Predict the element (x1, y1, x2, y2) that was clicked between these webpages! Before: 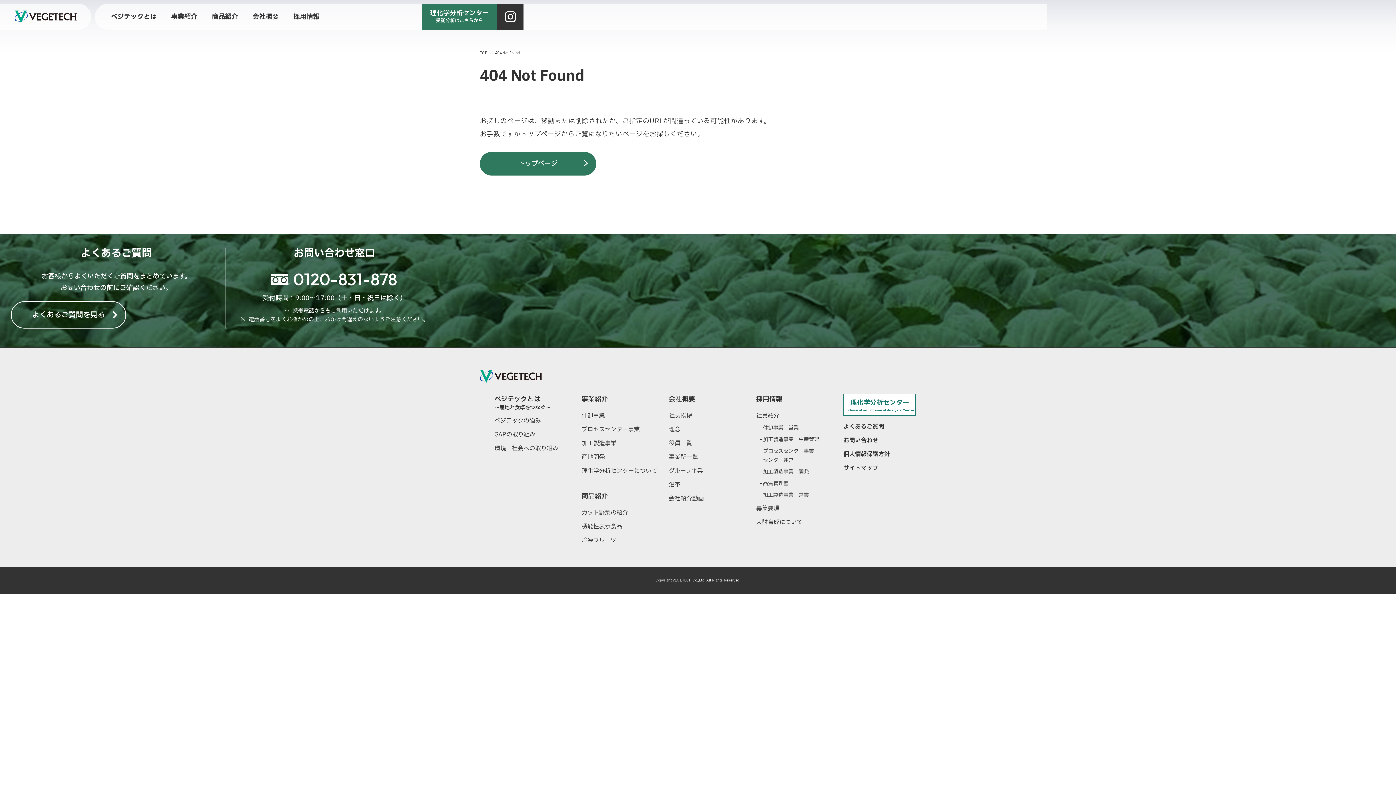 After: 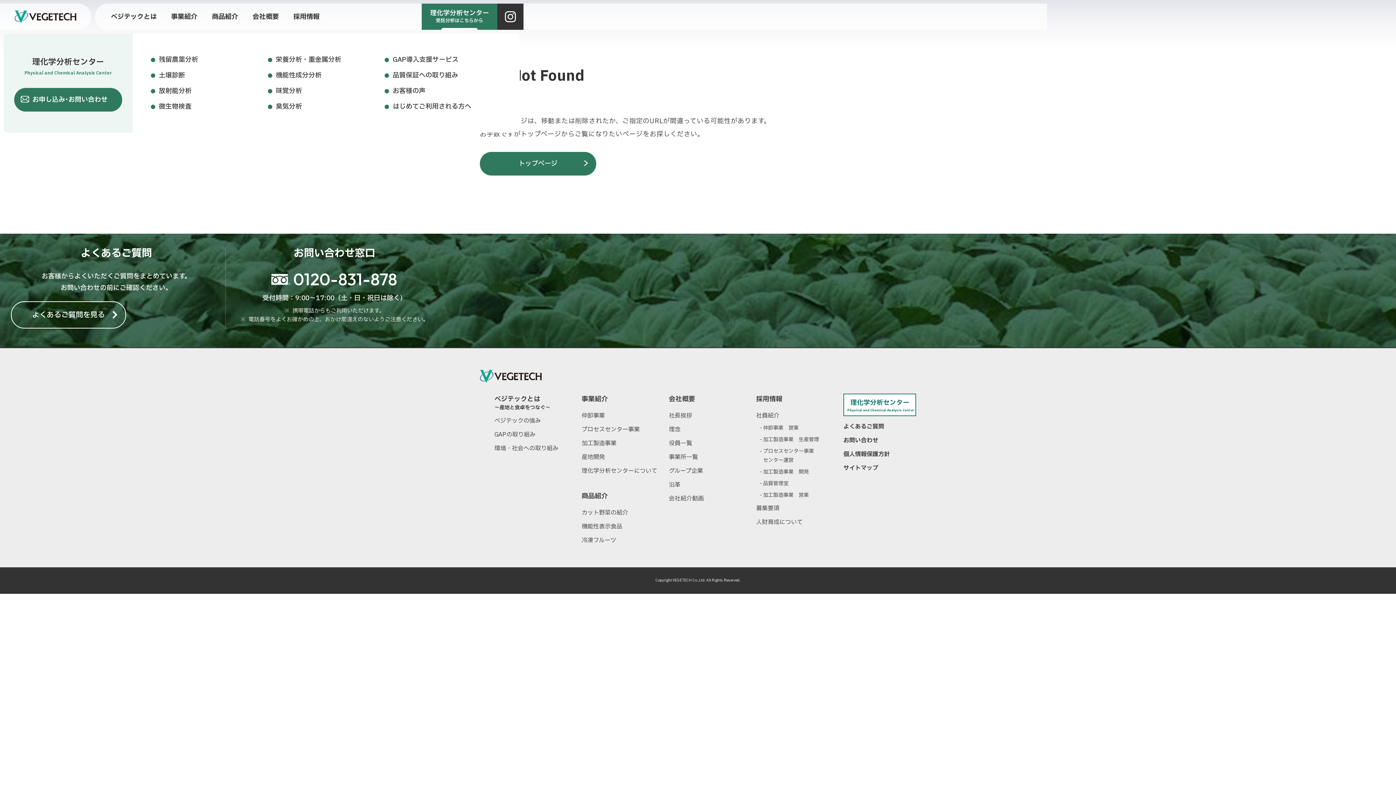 Action: bbox: (497, 3, 523, 29)